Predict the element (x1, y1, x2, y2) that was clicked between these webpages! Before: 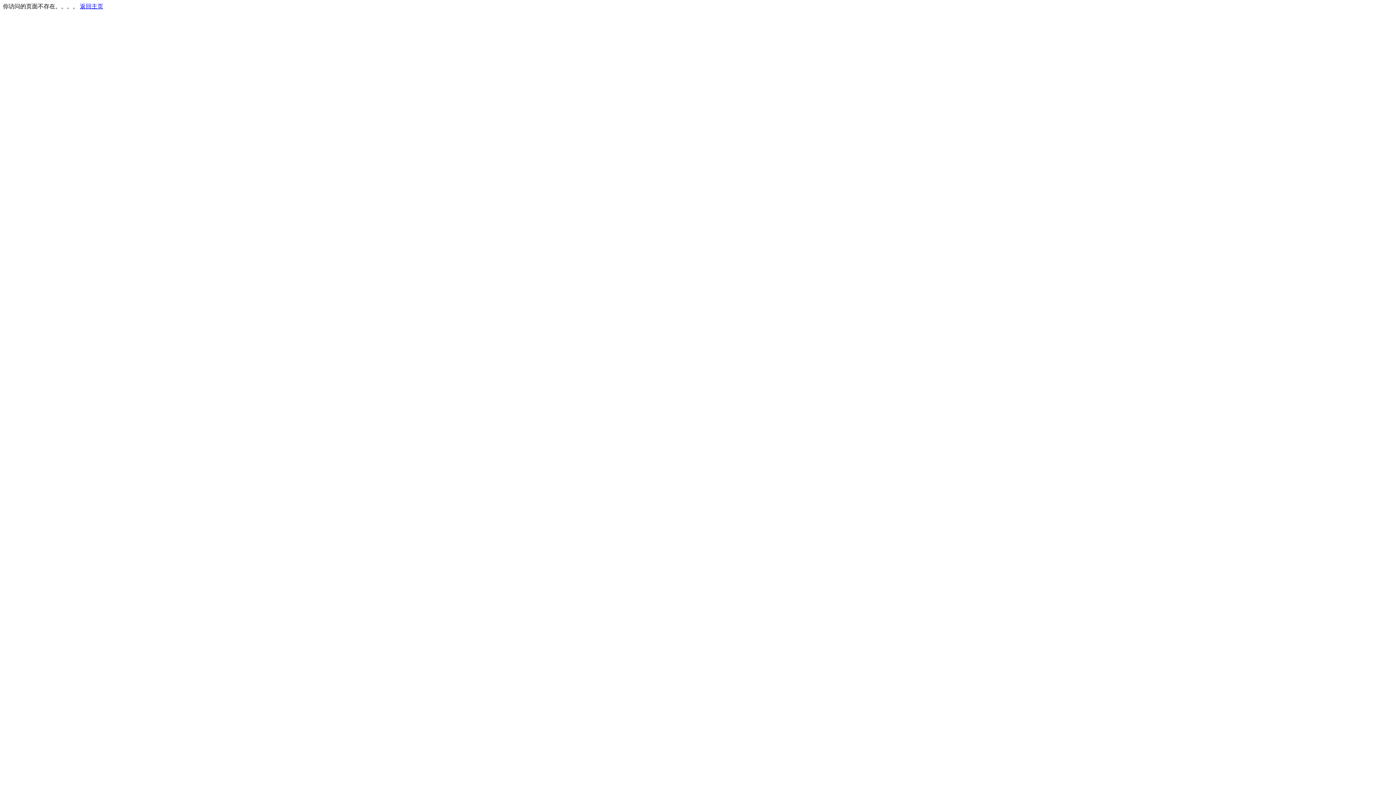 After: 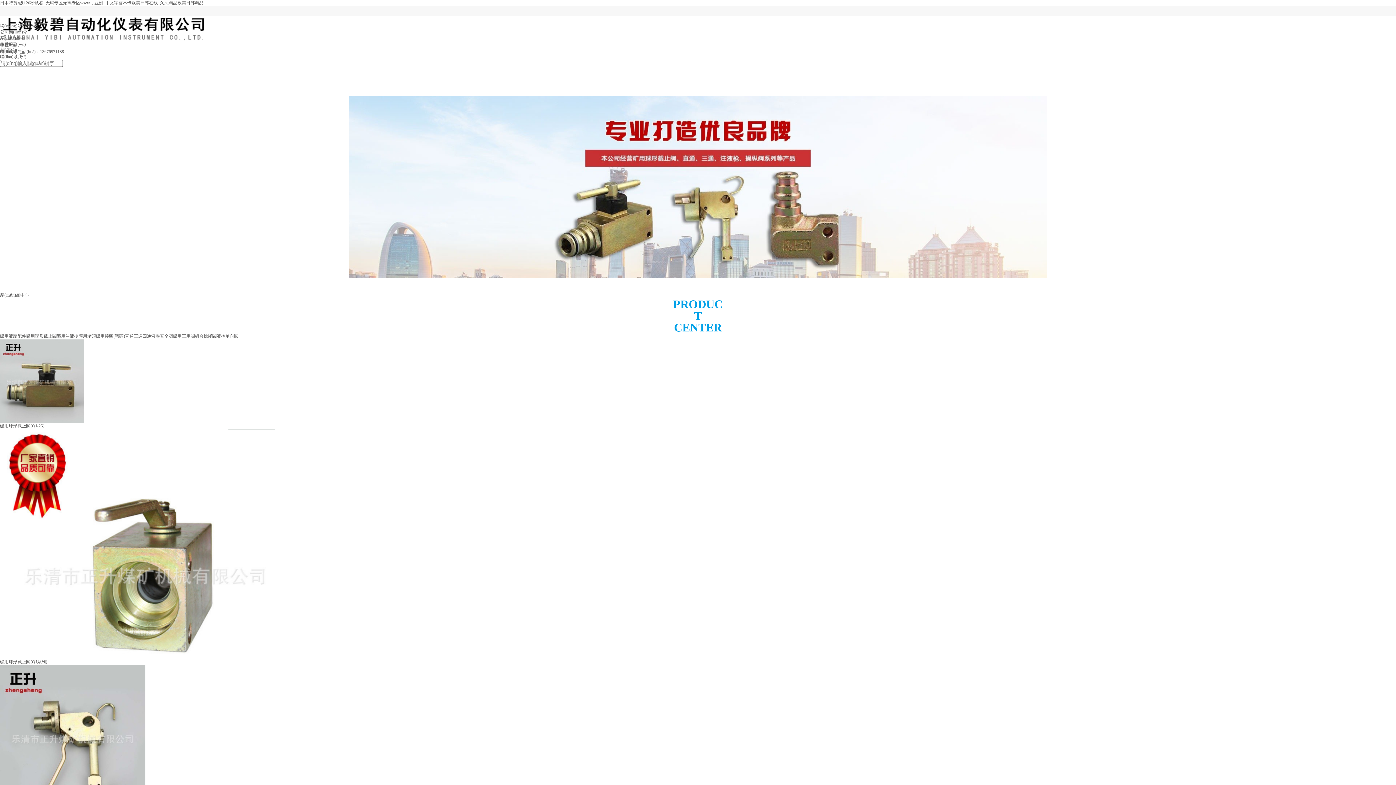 Action: bbox: (80, 3, 103, 9) label: 返回主页